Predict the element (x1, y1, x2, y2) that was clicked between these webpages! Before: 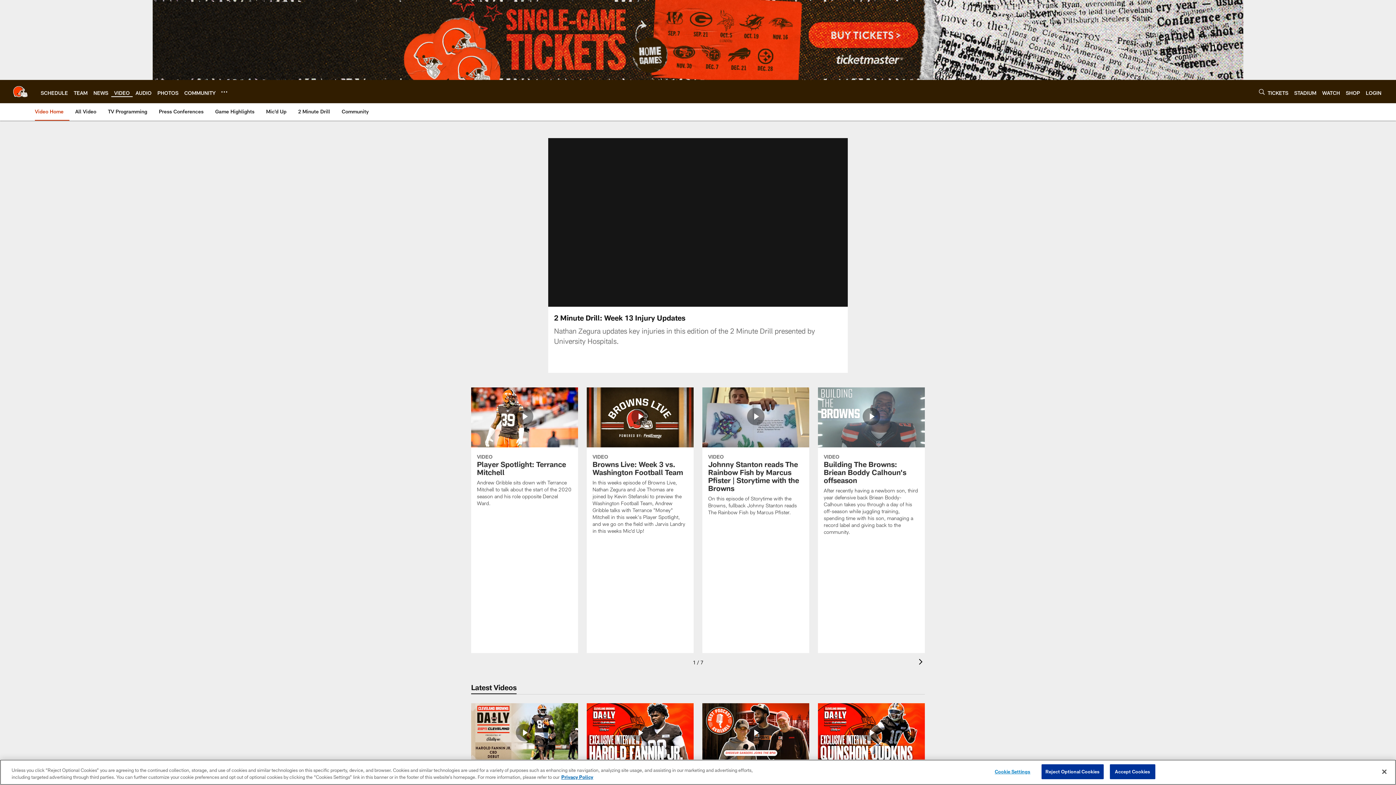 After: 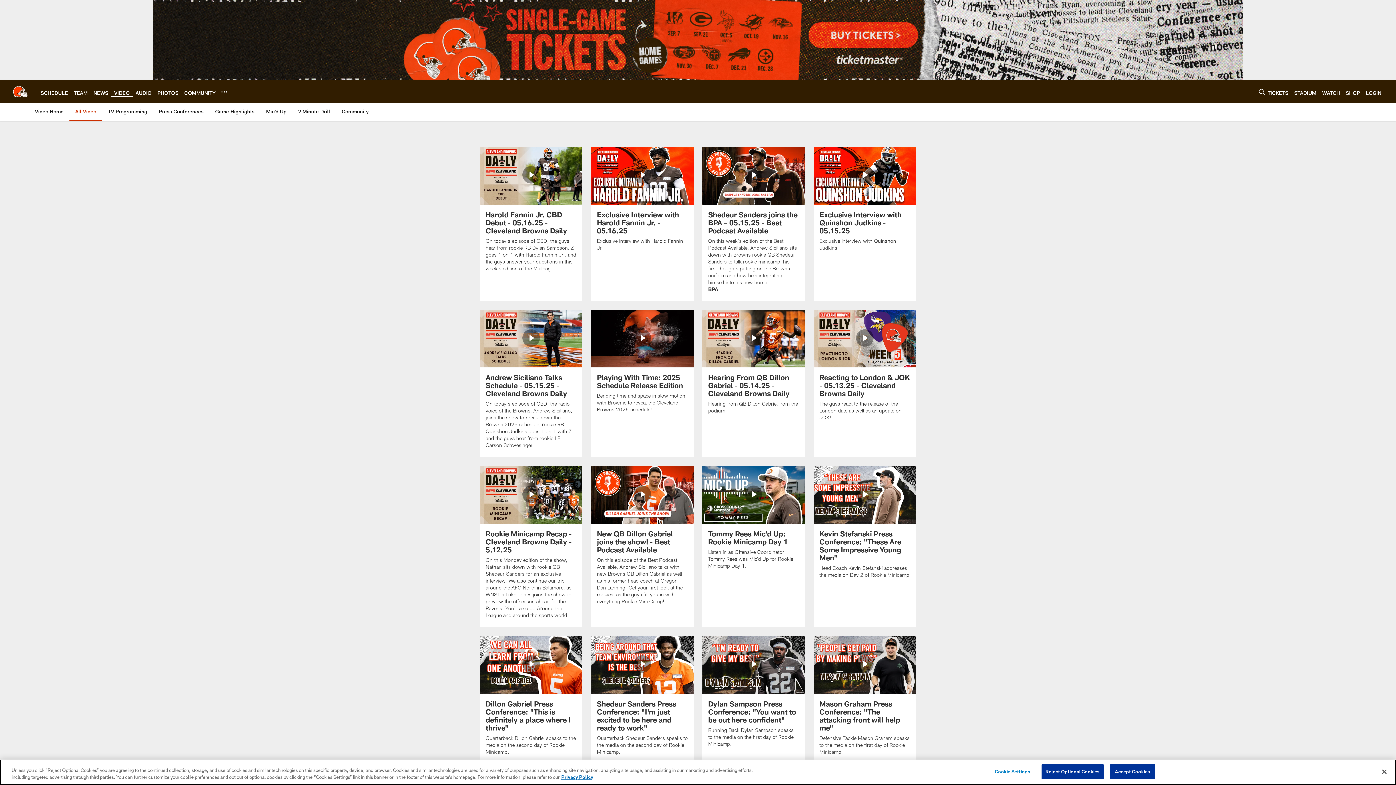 Action: bbox: (72, 103, 99, 120) label: All Video